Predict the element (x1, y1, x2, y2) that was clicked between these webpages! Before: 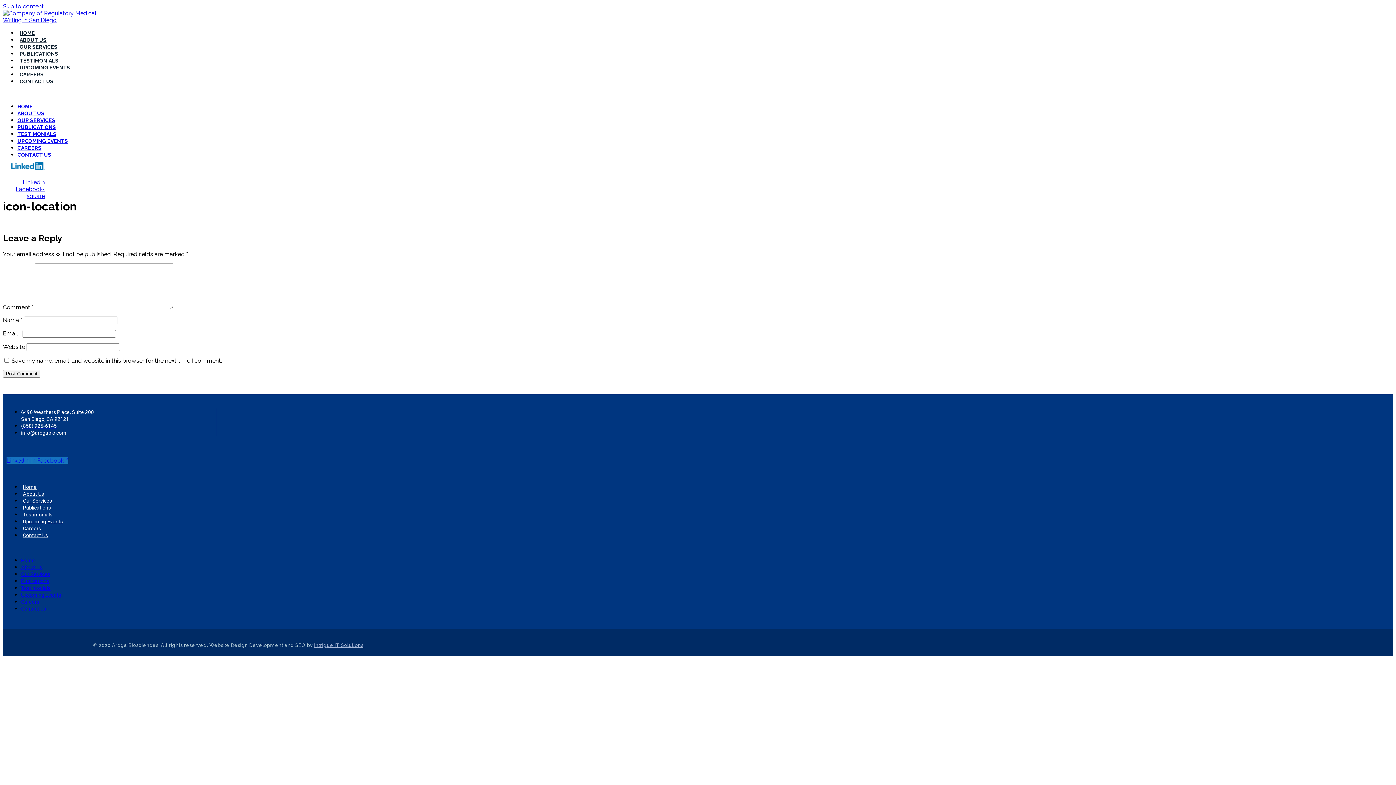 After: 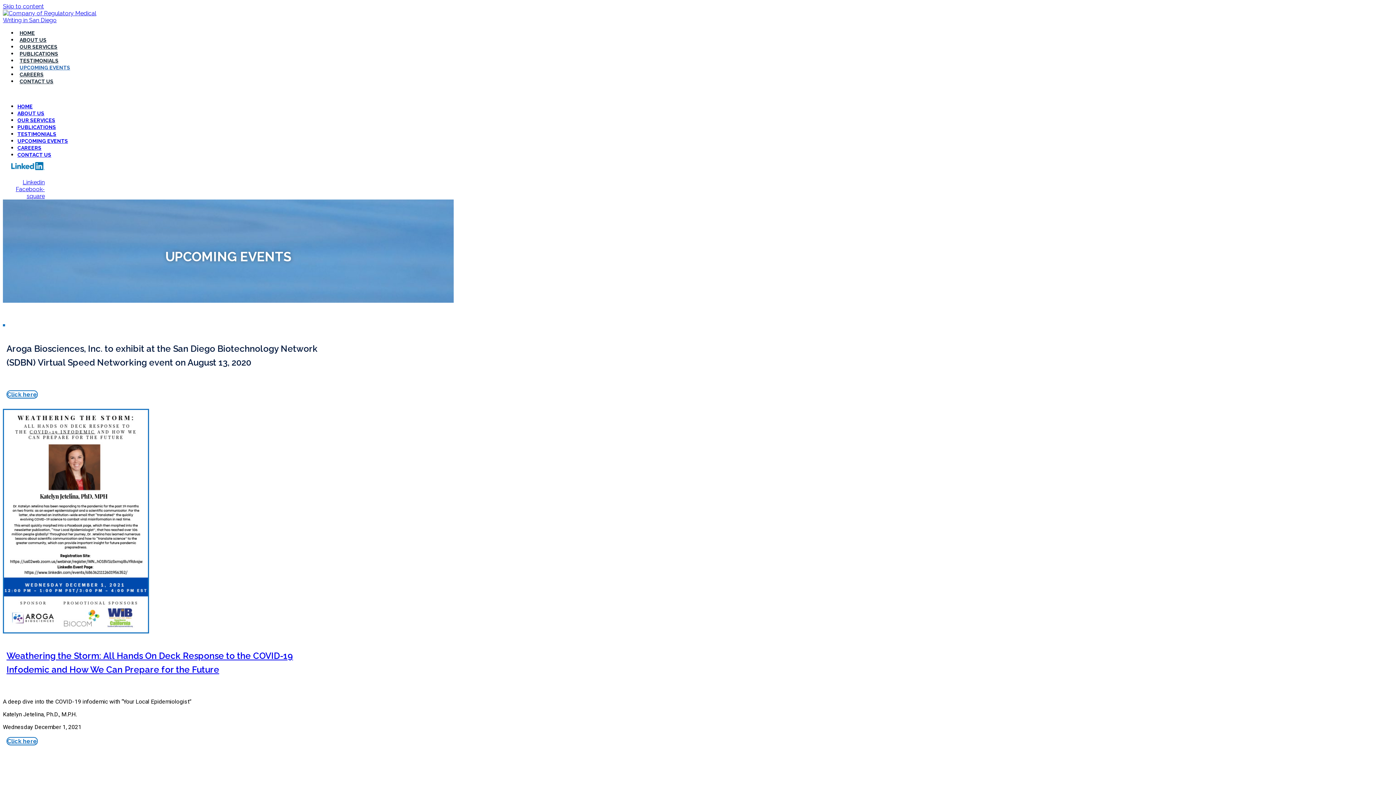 Action: label: UPCOMING EVENTS bbox: (17, 138, 68, 144)